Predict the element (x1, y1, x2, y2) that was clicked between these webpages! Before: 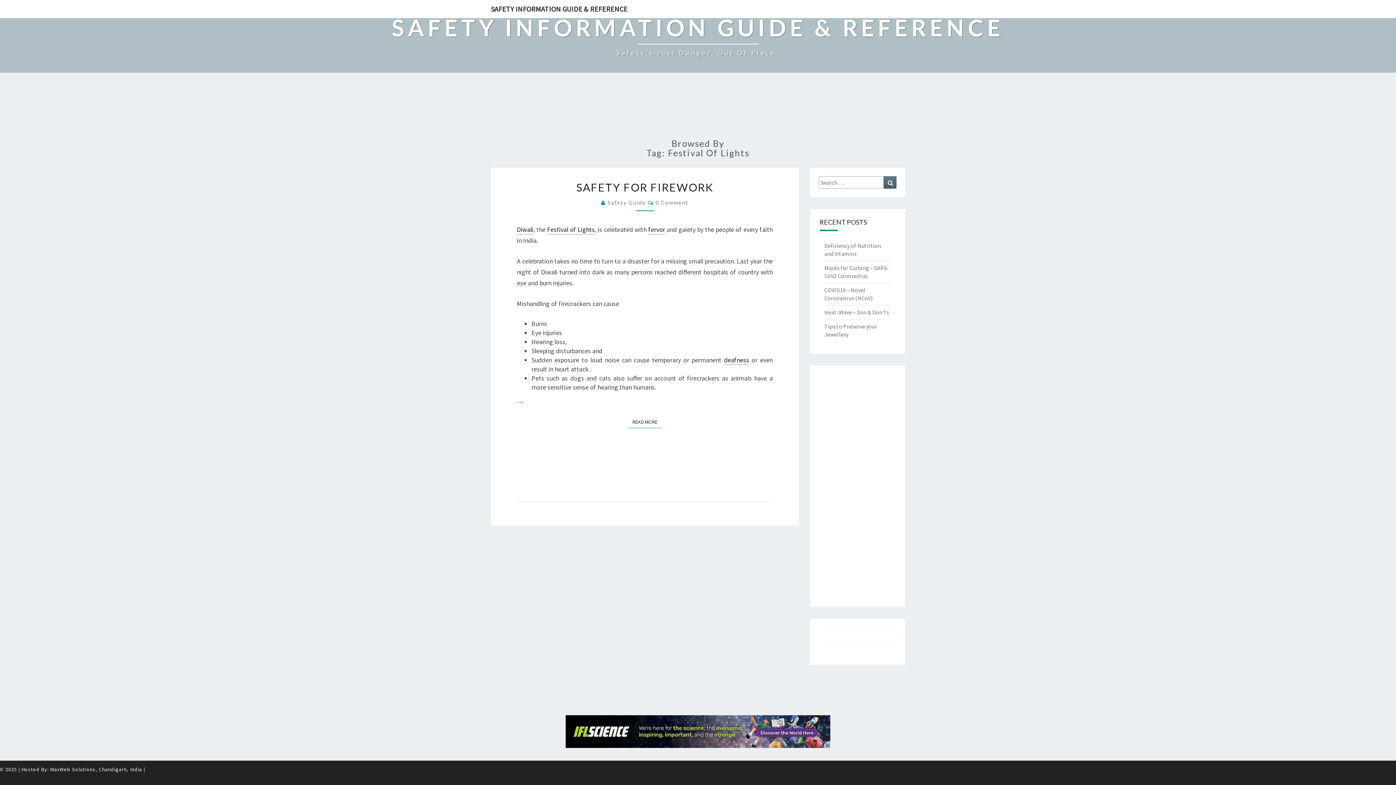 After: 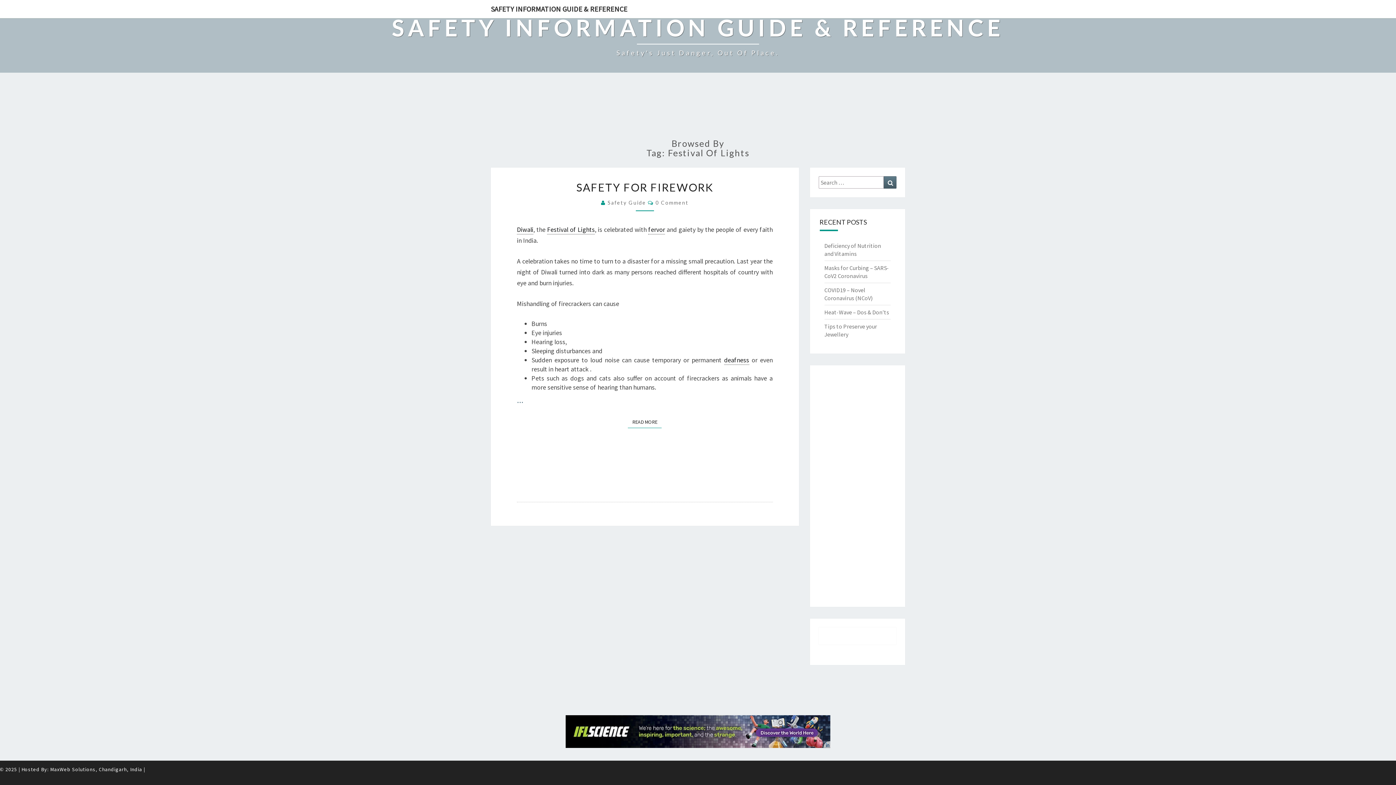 Action: bbox: (279, 766, 280, 773)